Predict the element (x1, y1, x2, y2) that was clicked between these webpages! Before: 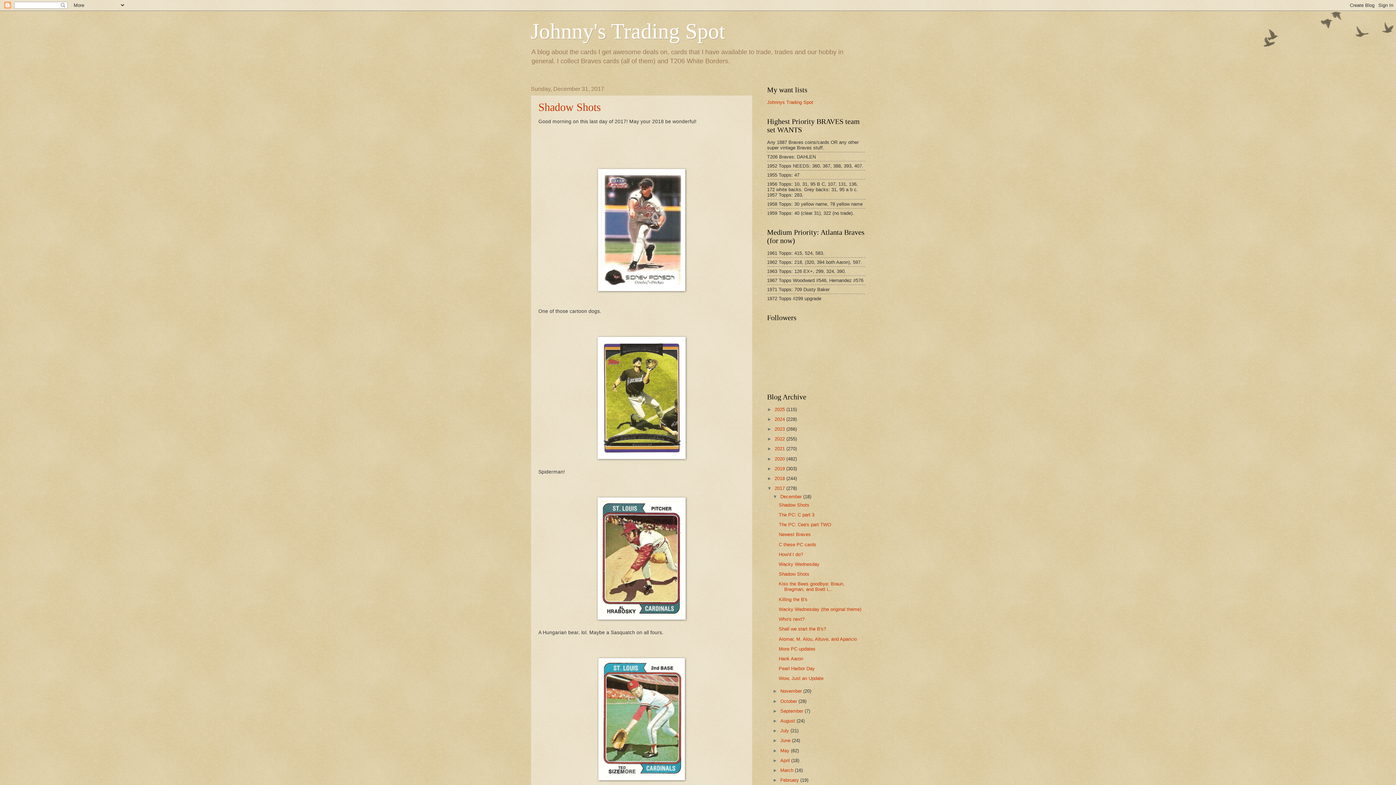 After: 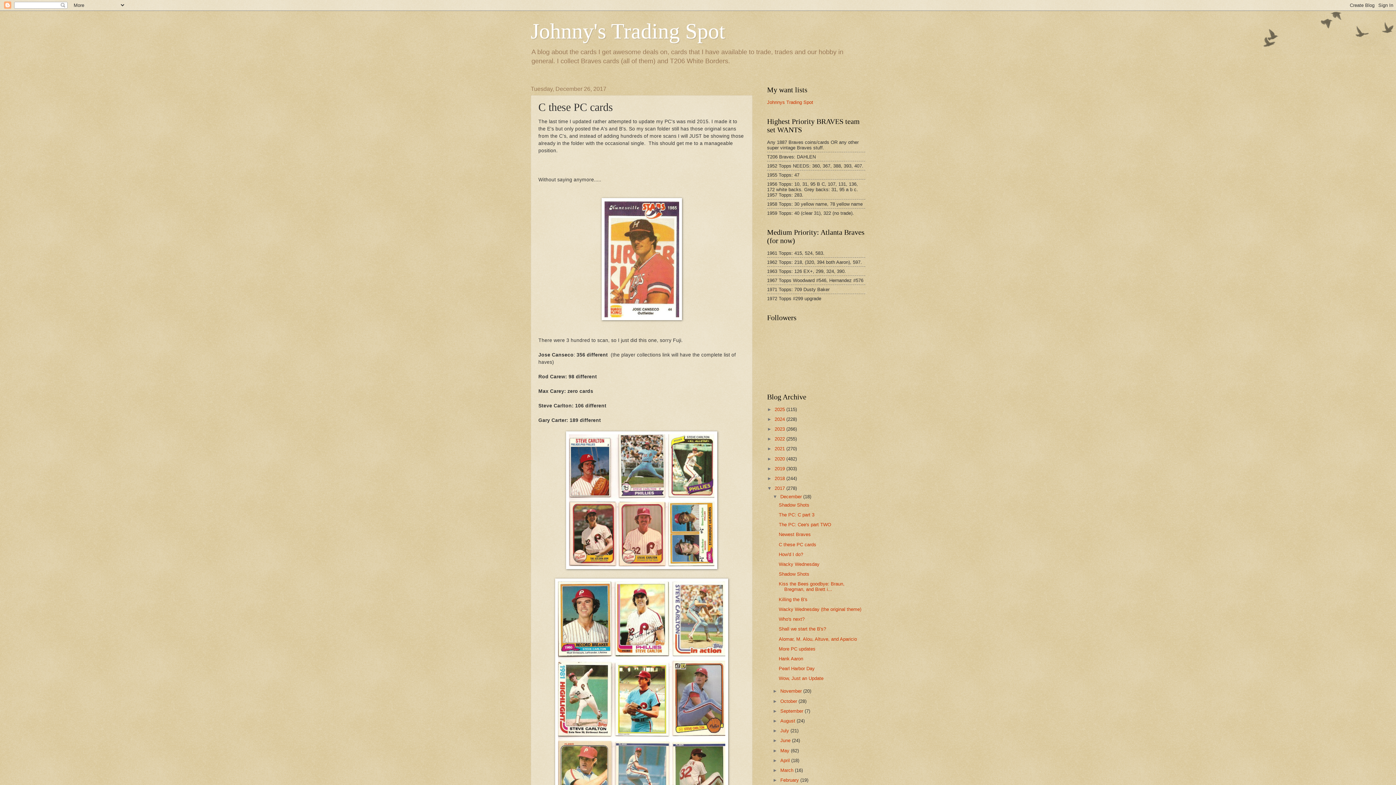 Action: label: C these PC cards bbox: (778, 542, 816, 547)